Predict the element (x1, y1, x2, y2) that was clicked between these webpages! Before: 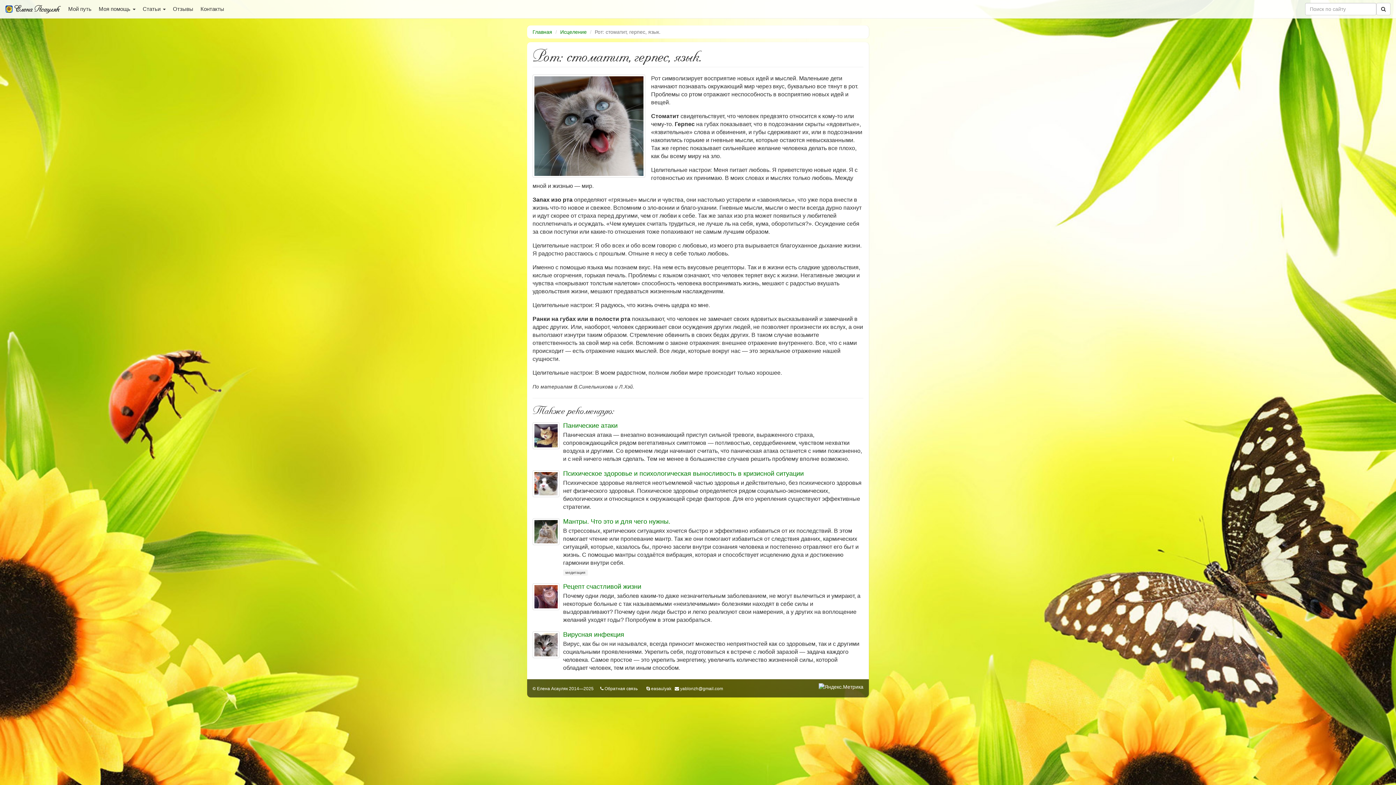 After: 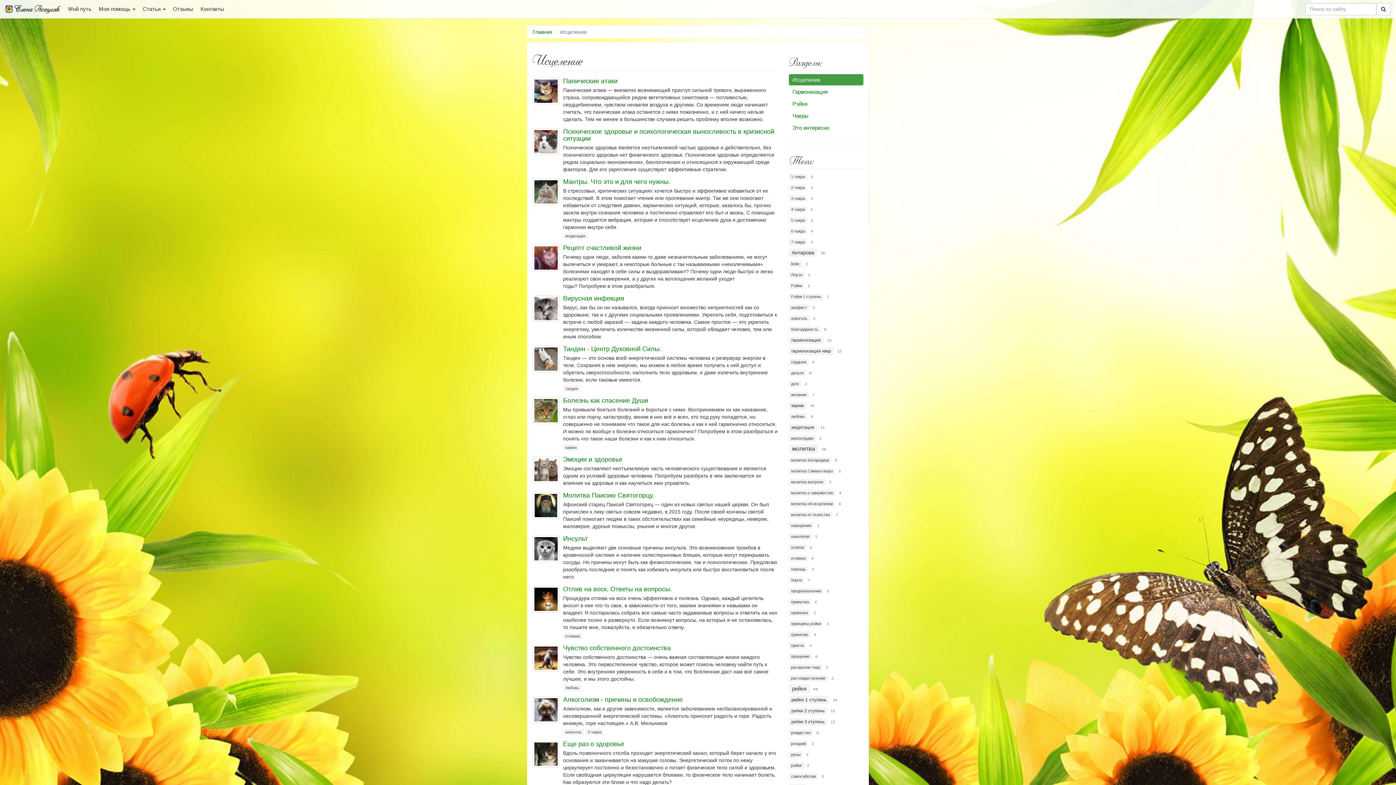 Action: bbox: (560, 29, 586, 34) label: Исцеление